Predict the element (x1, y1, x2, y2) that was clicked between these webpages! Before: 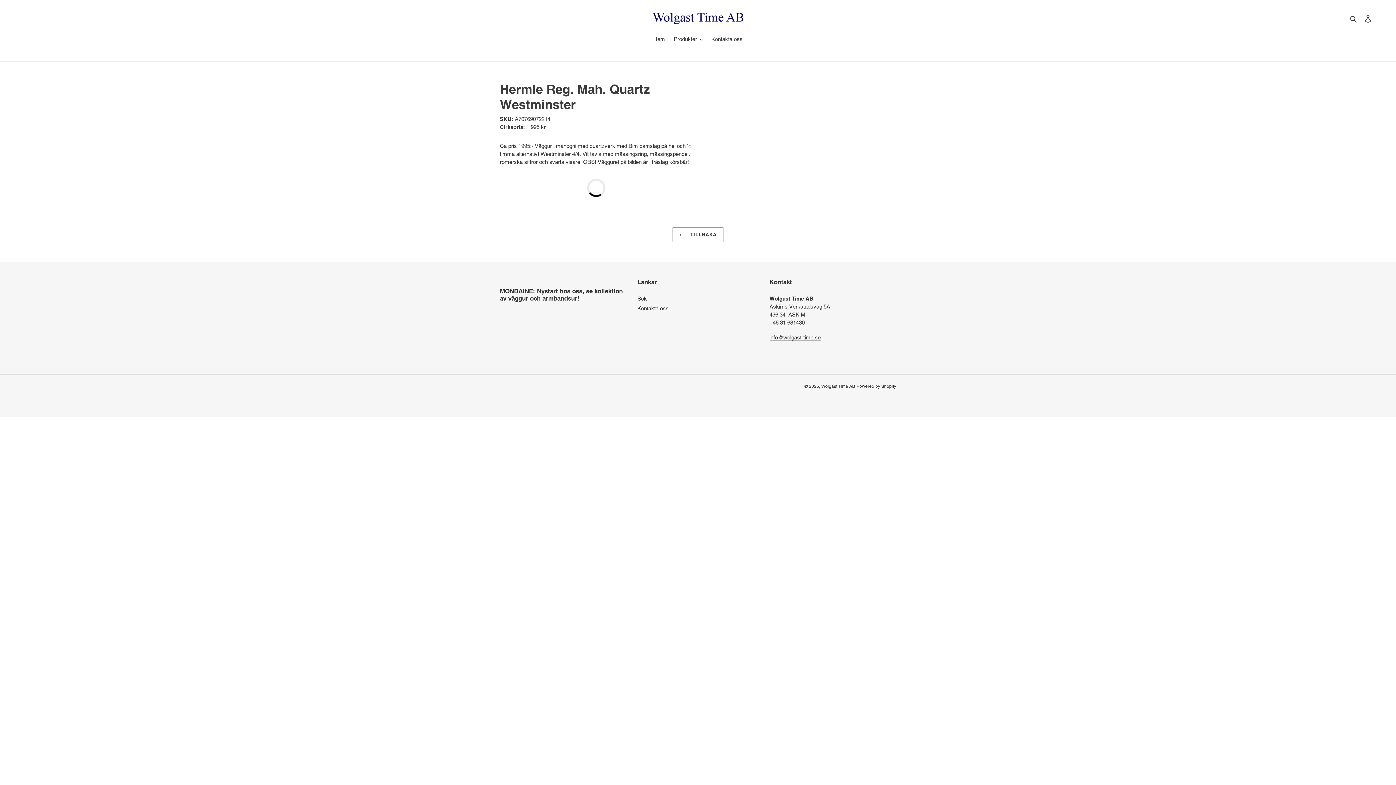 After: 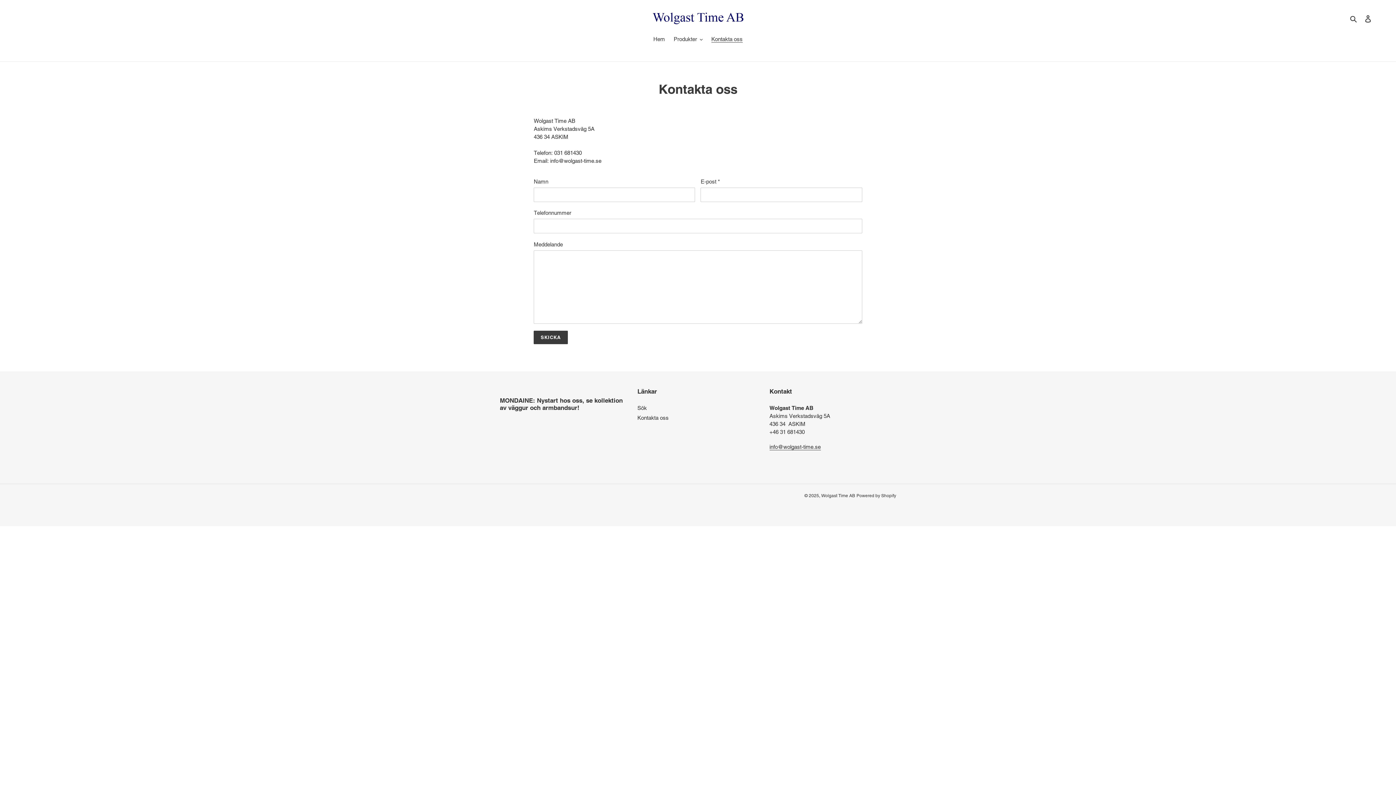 Action: bbox: (707, 35, 746, 44) label: Kontakta oss